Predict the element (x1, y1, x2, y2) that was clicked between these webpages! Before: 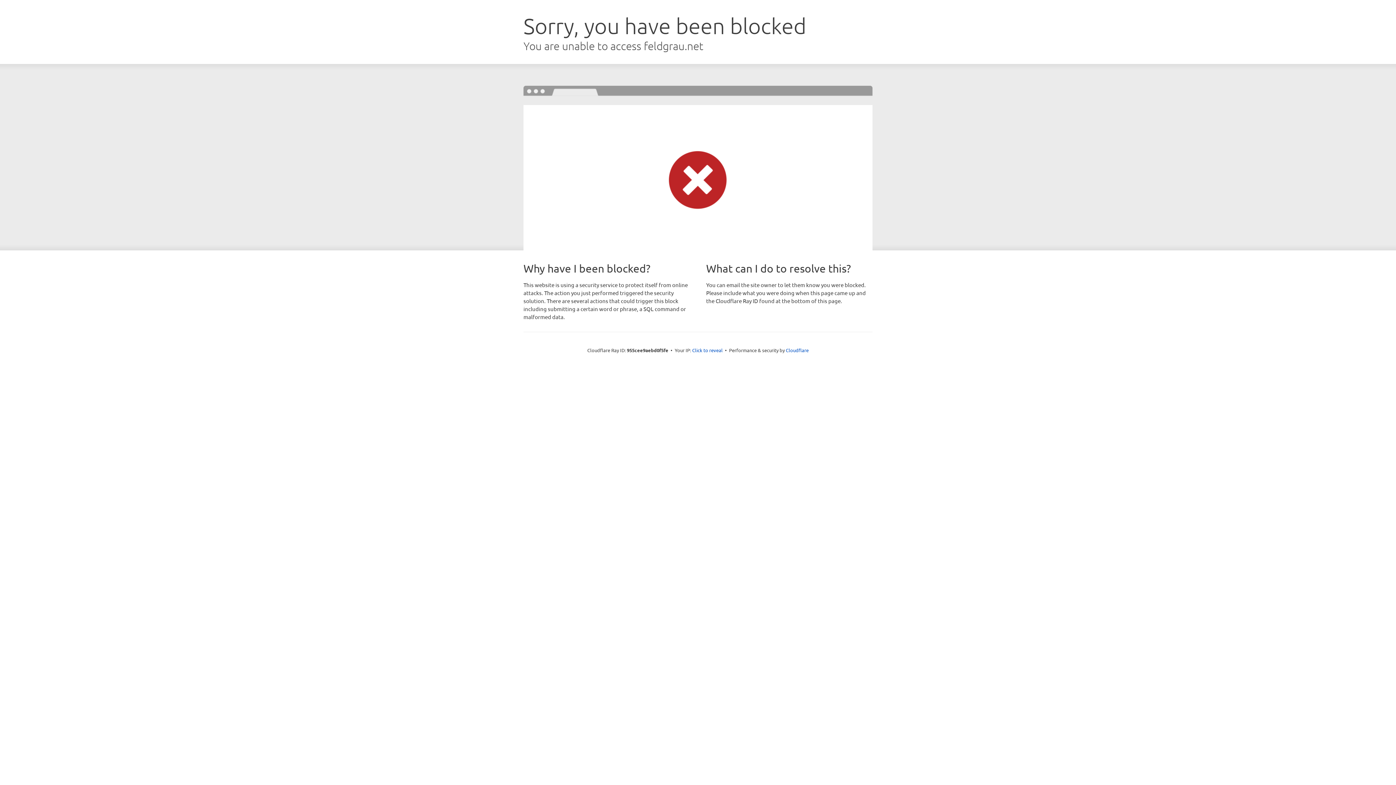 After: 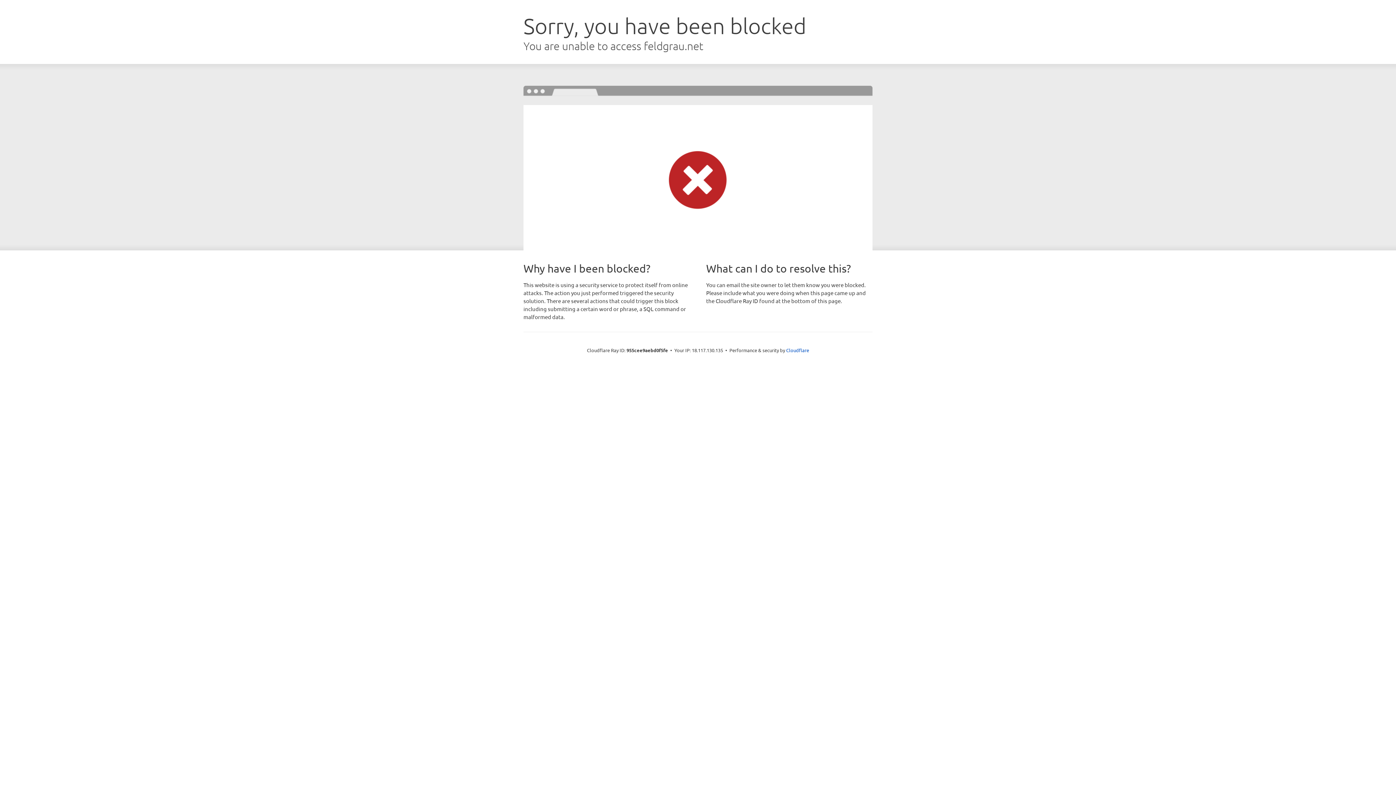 Action: label: Click to reveal bbox: (692, 346, 722, 353)